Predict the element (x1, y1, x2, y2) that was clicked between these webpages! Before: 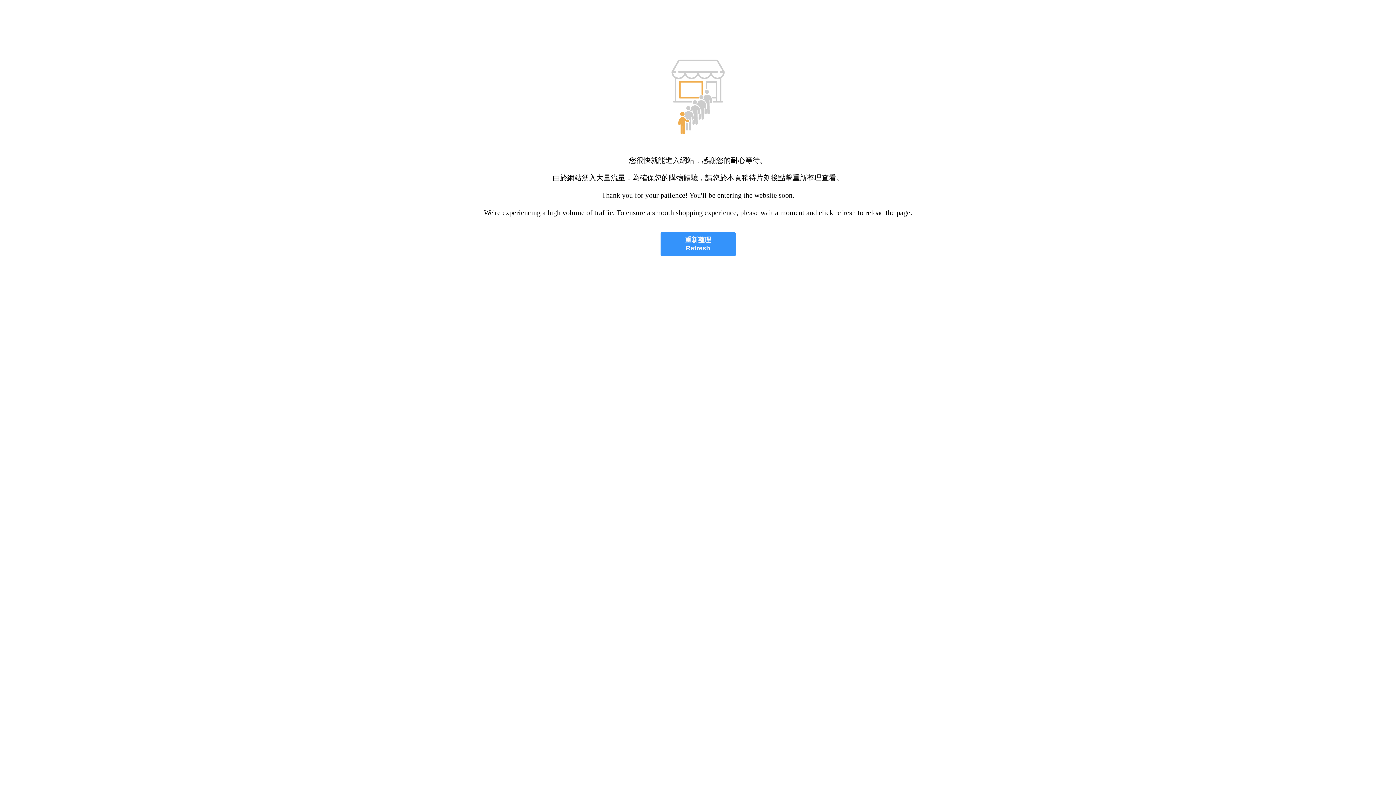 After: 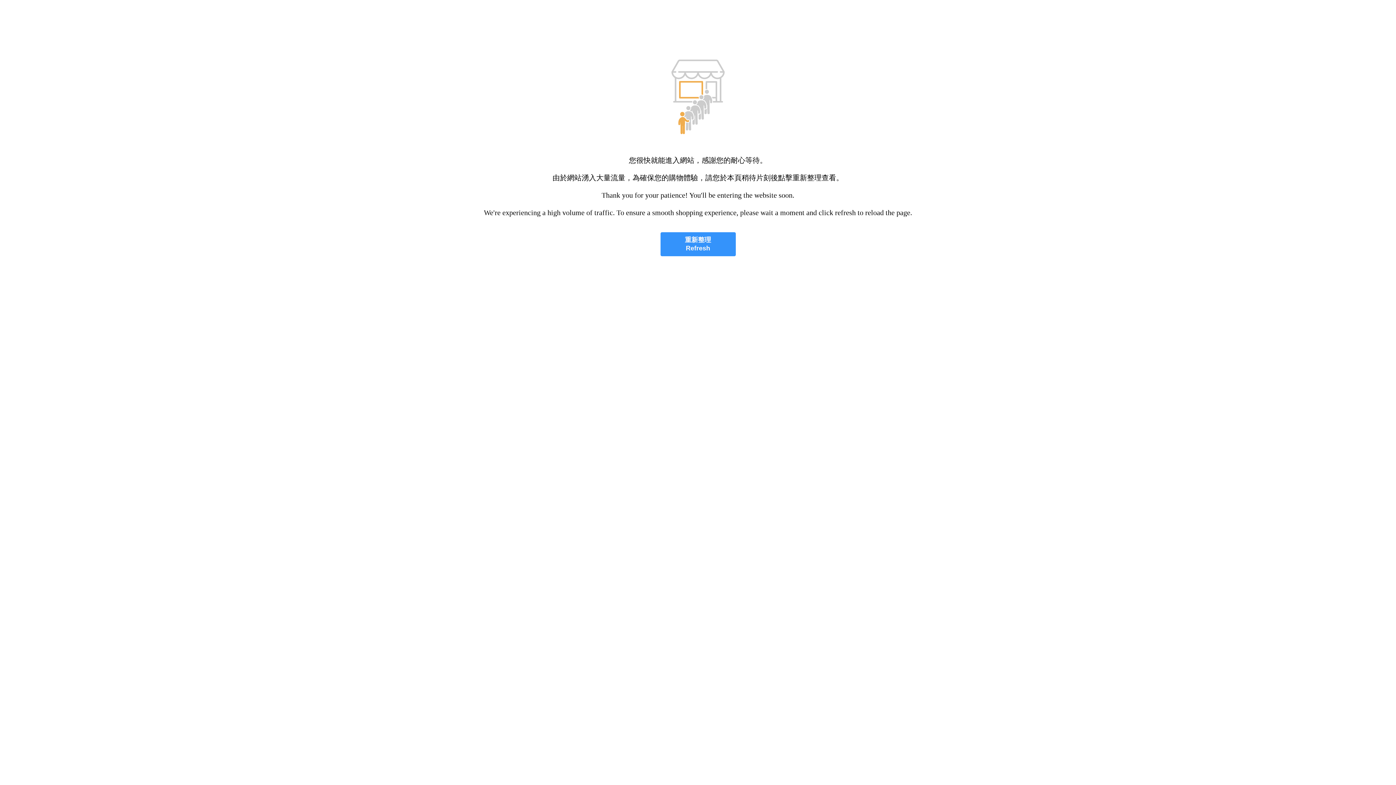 Action: label: 重新整理
Refresh bbox: (660, 232, 735, 256)